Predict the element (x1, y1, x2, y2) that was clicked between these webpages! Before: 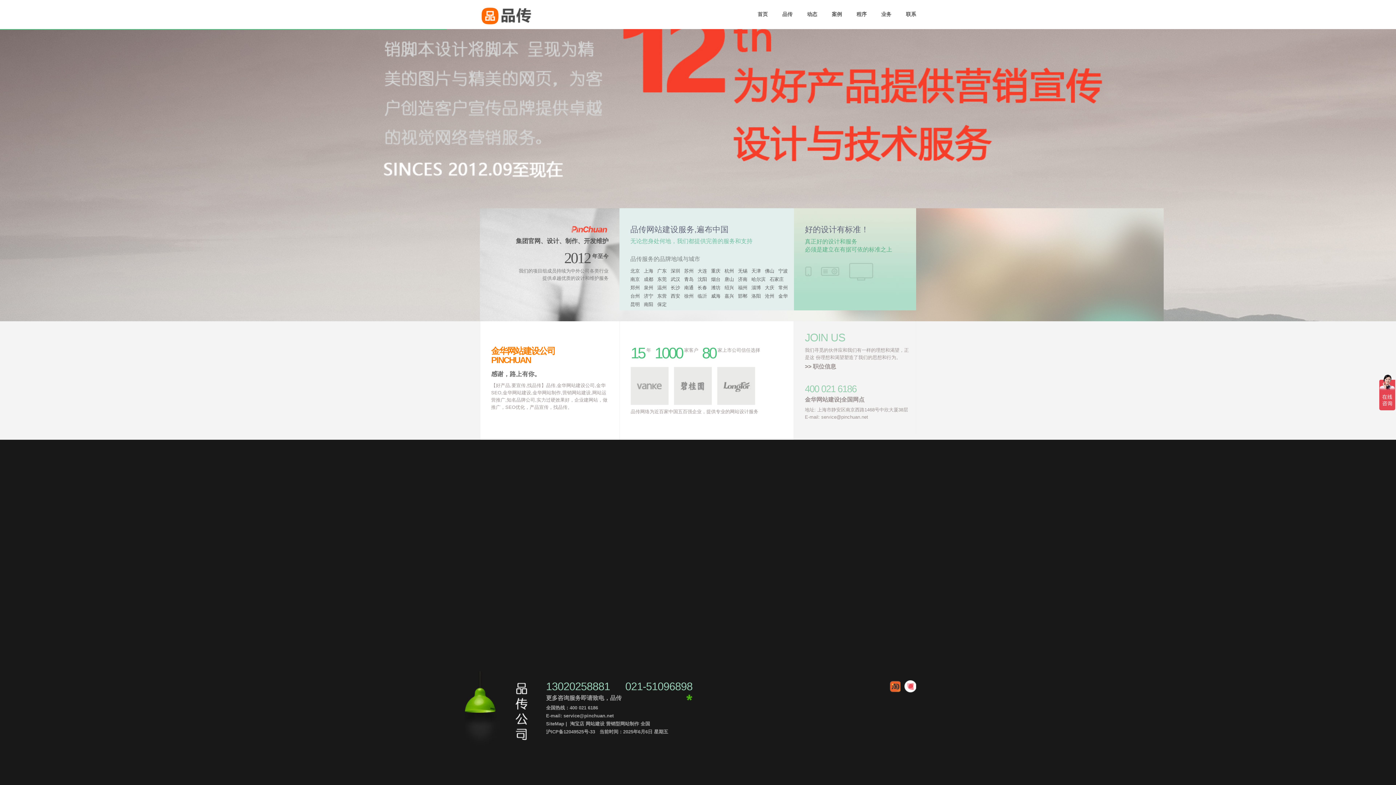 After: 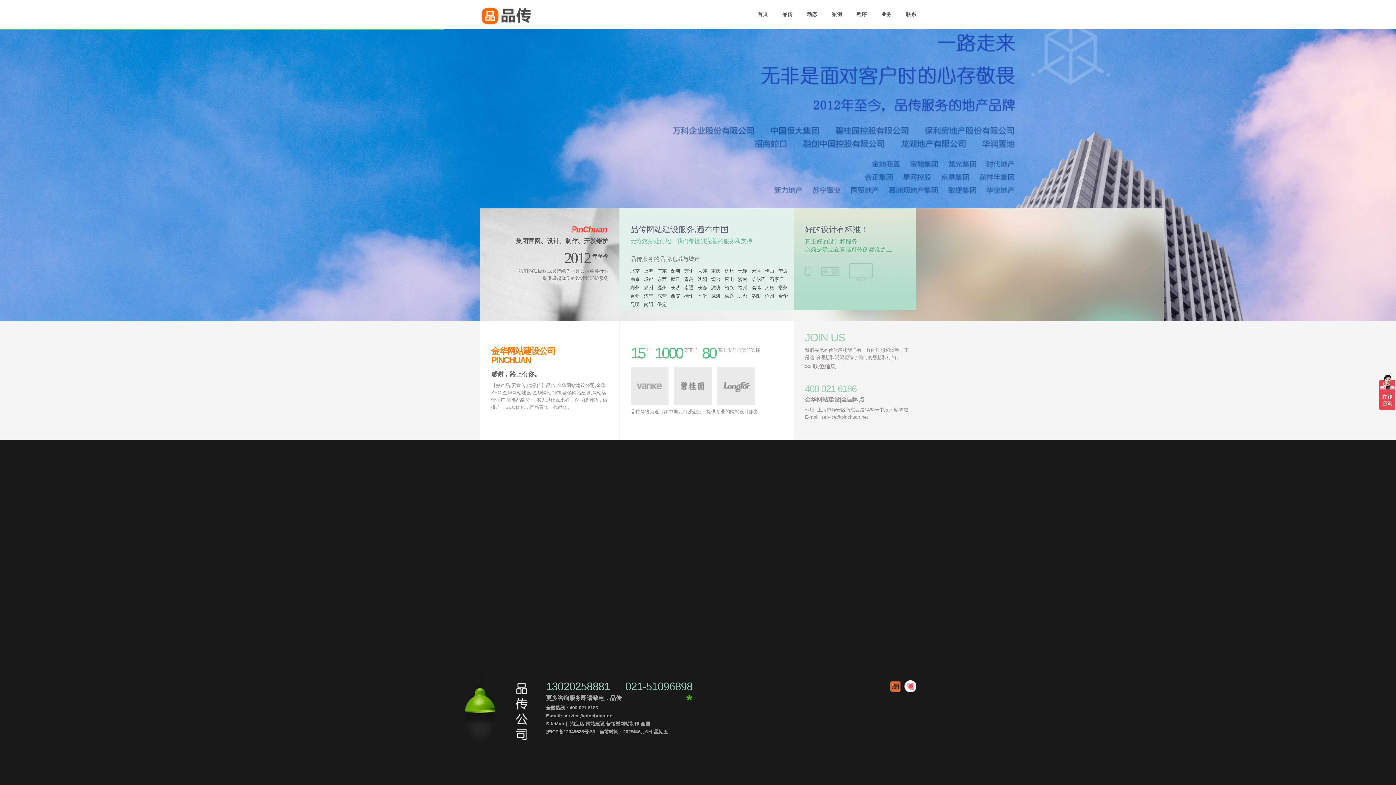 Action: bbox: (570, 721, 584, 726) label: 淘宝店